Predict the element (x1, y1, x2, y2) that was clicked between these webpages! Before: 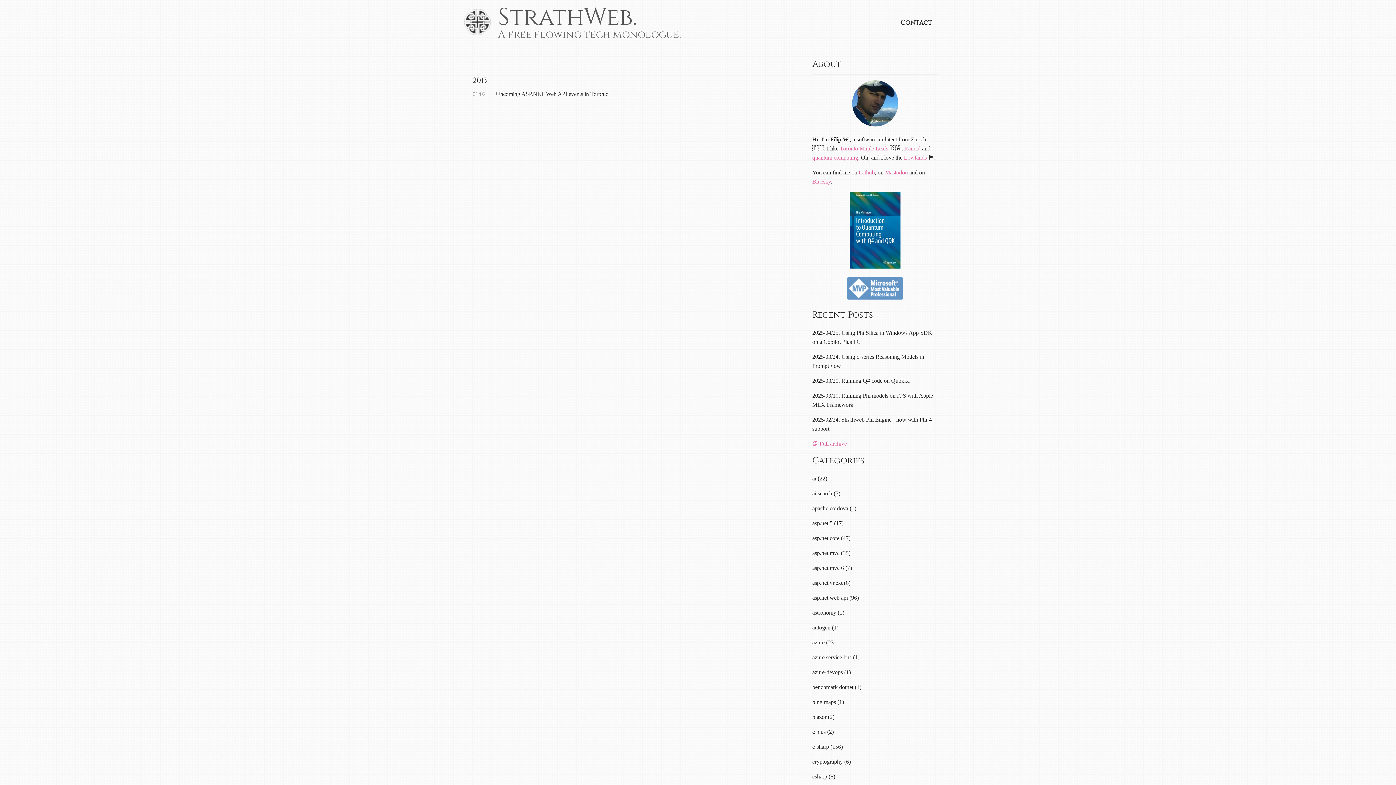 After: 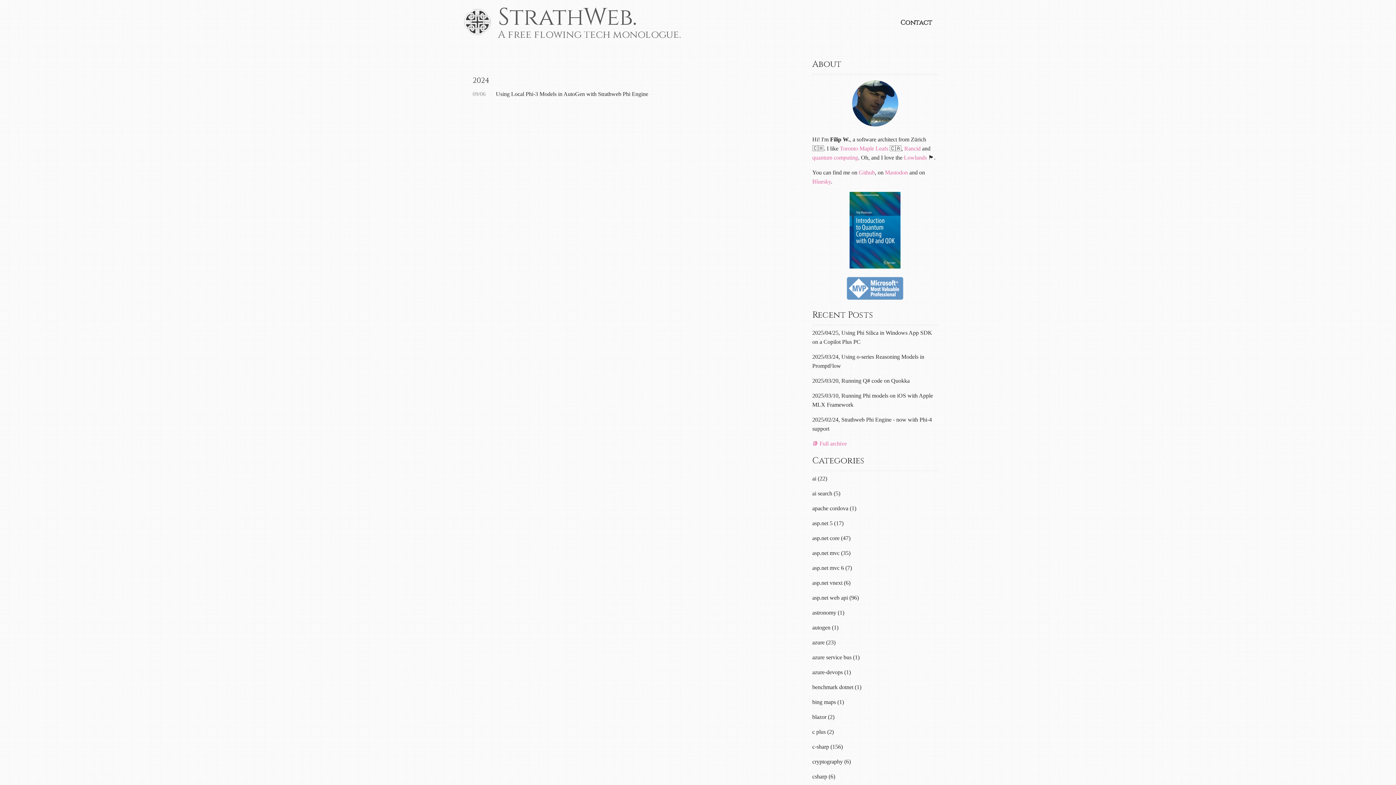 Action: bbox: (812, 624, 838, 630) label: autogen (1)